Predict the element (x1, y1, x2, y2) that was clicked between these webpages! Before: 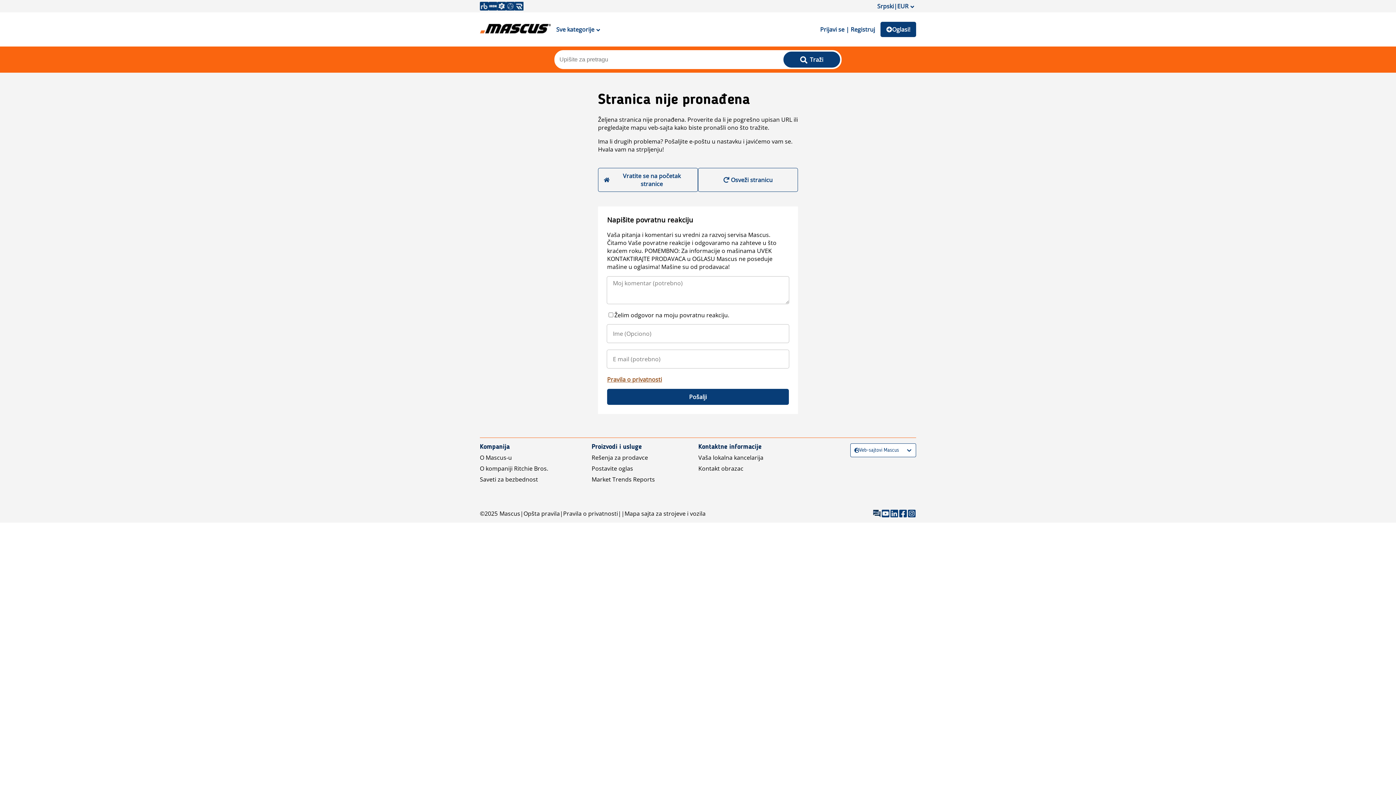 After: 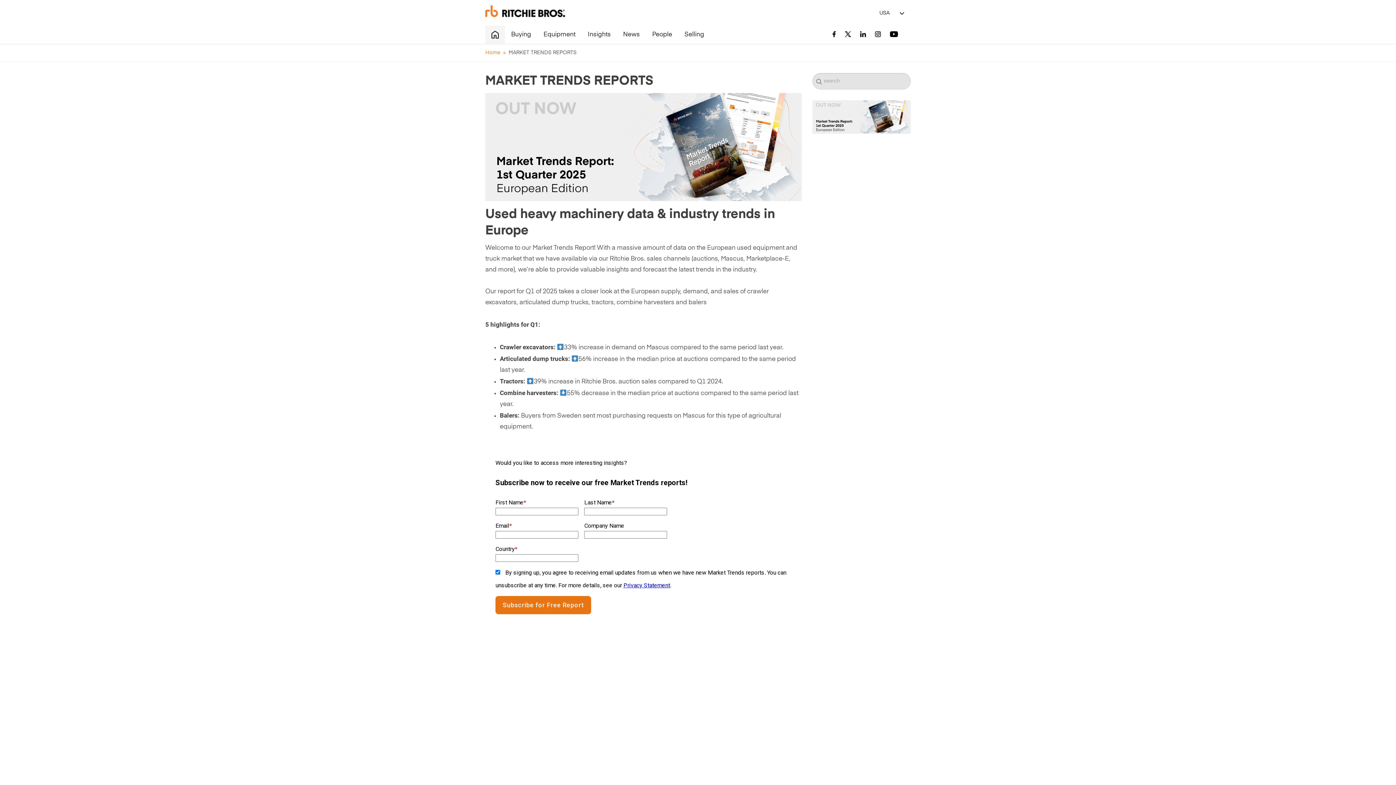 Action: label: Market Trends Reports bbox: (591, 475, 655, 483)